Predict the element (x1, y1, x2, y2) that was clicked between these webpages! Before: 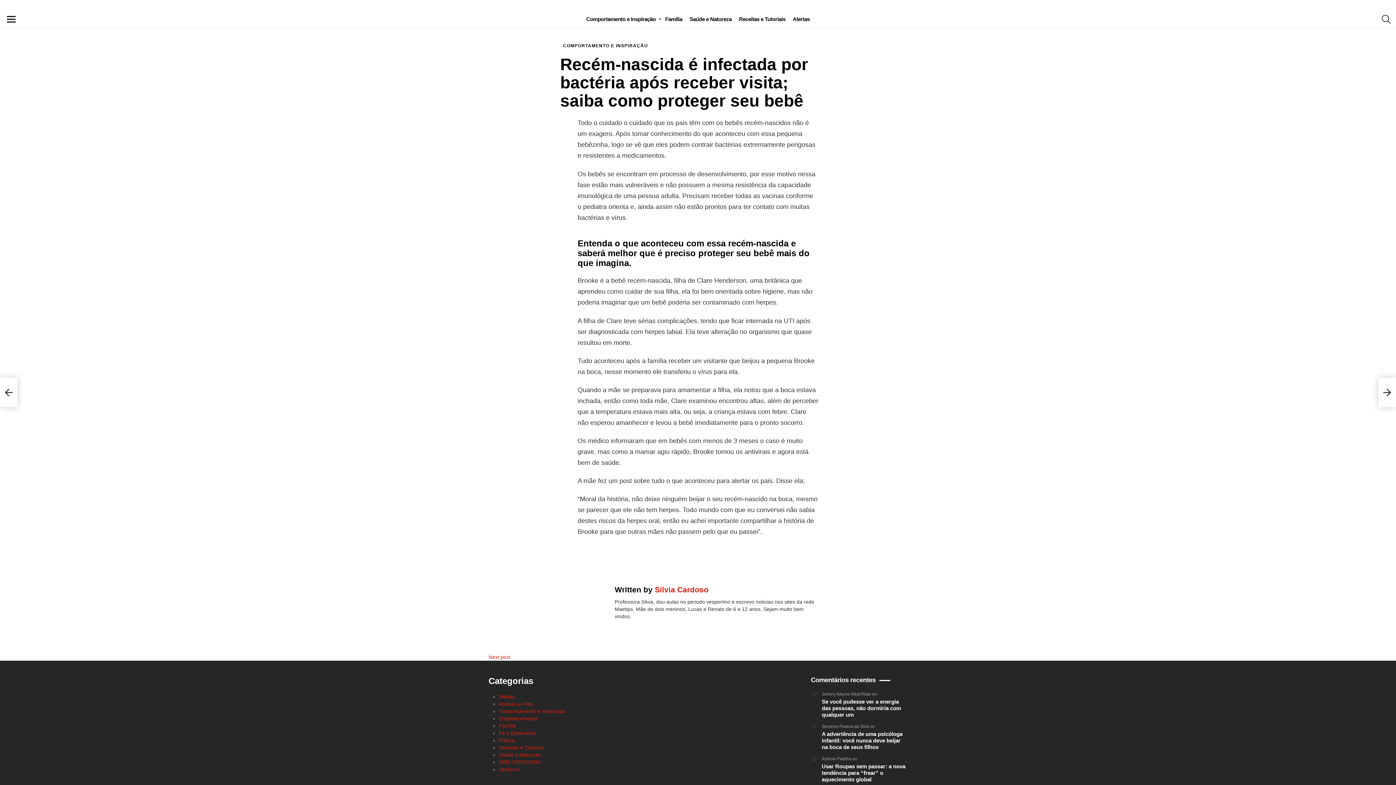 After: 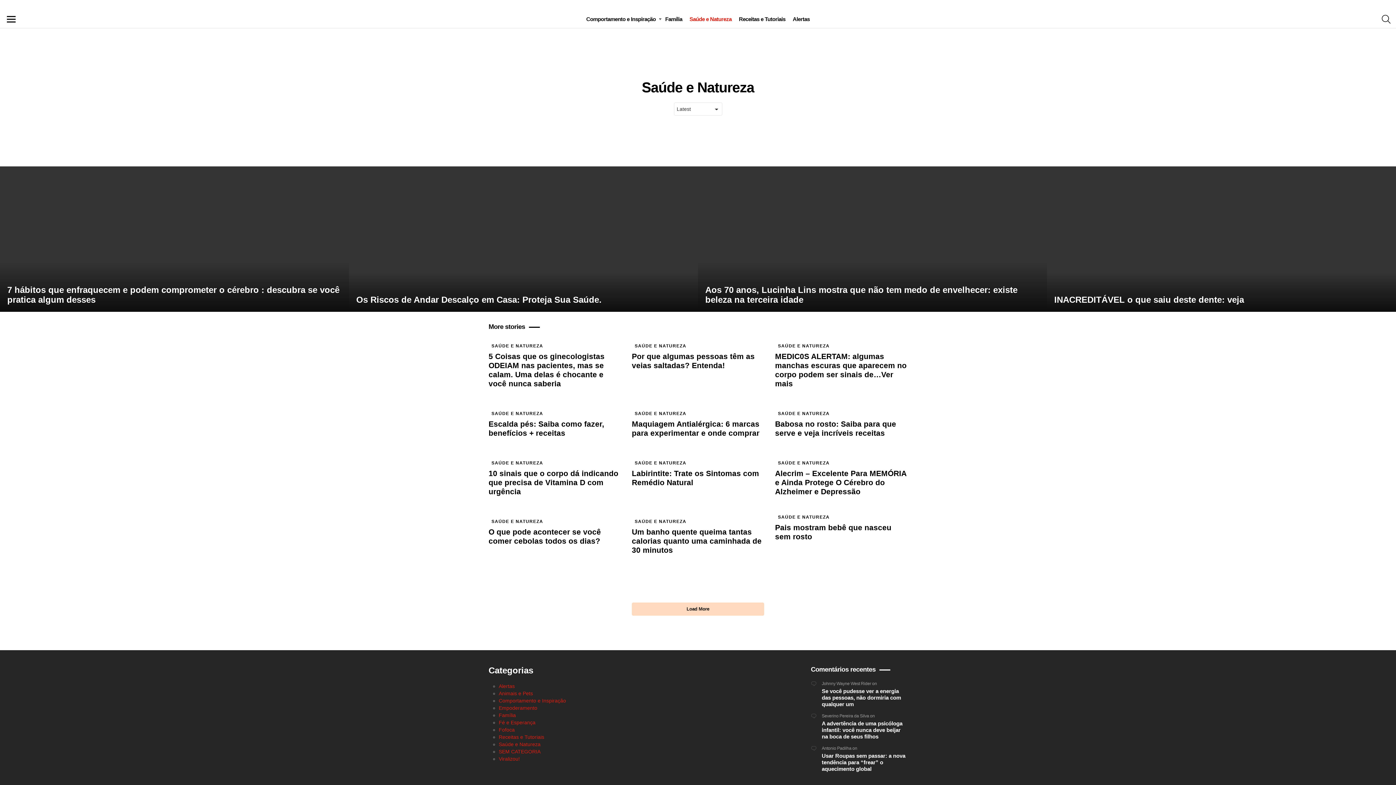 Action: label: Saúde e Natureza bbox: (686, 13, 735, 24)